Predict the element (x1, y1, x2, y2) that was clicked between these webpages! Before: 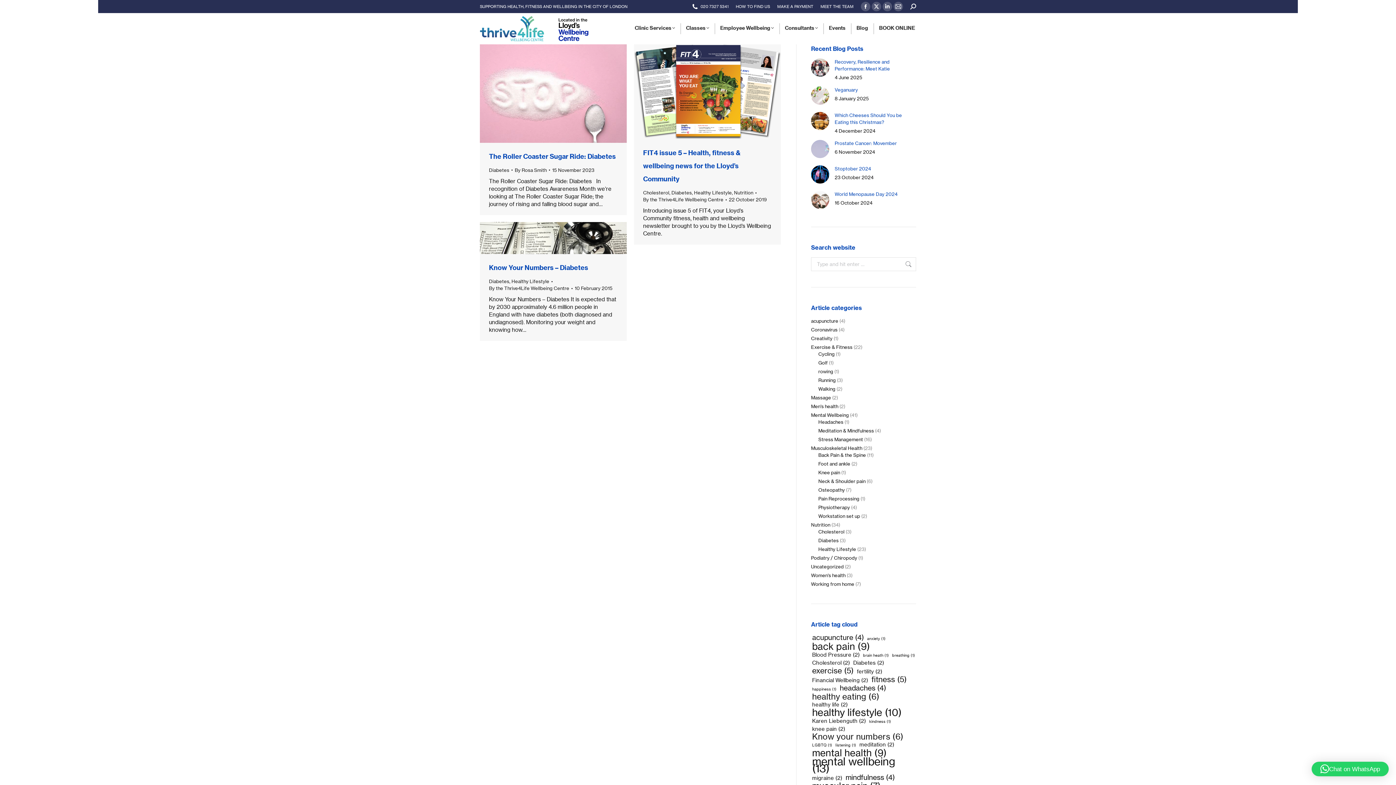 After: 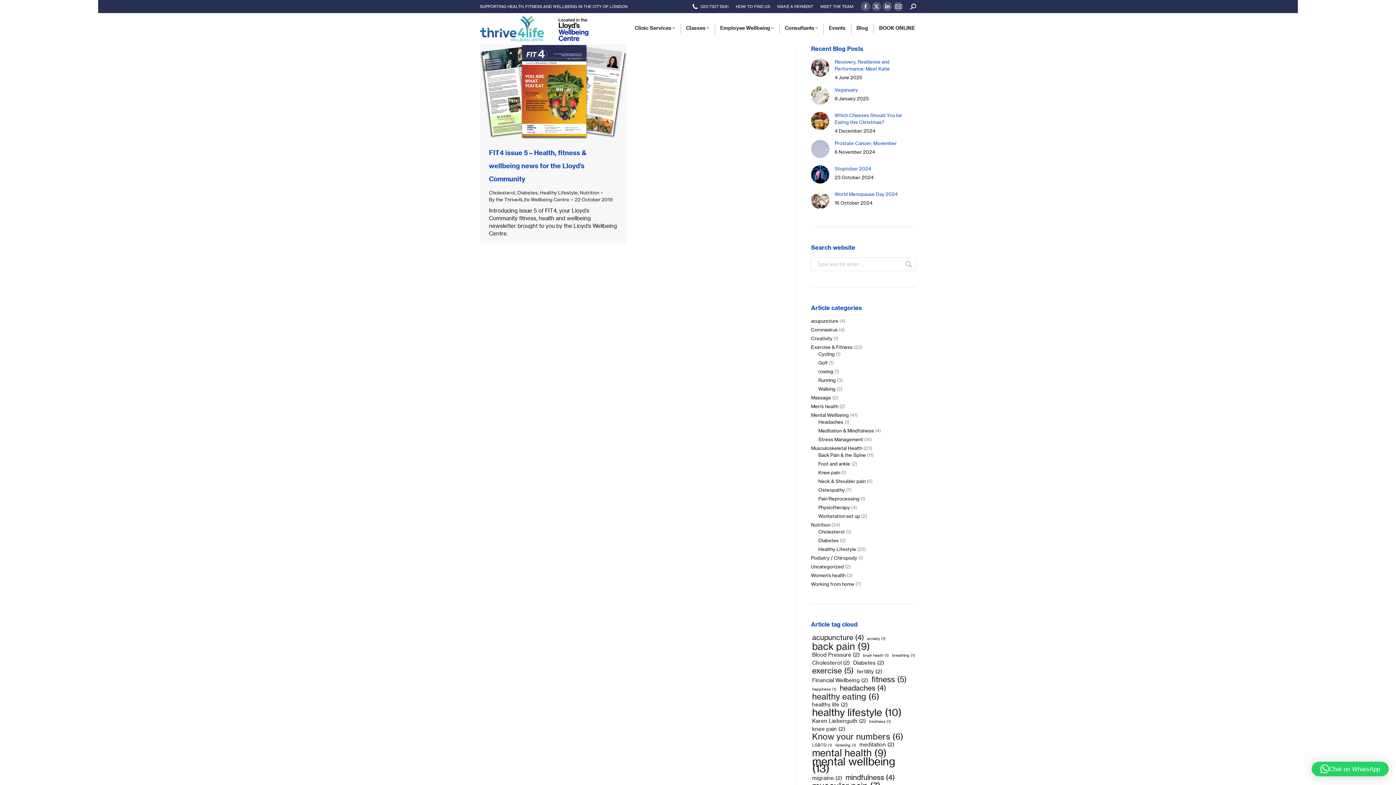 Action: bbox: (729, 196, 766, 203) label: 22 October 2019